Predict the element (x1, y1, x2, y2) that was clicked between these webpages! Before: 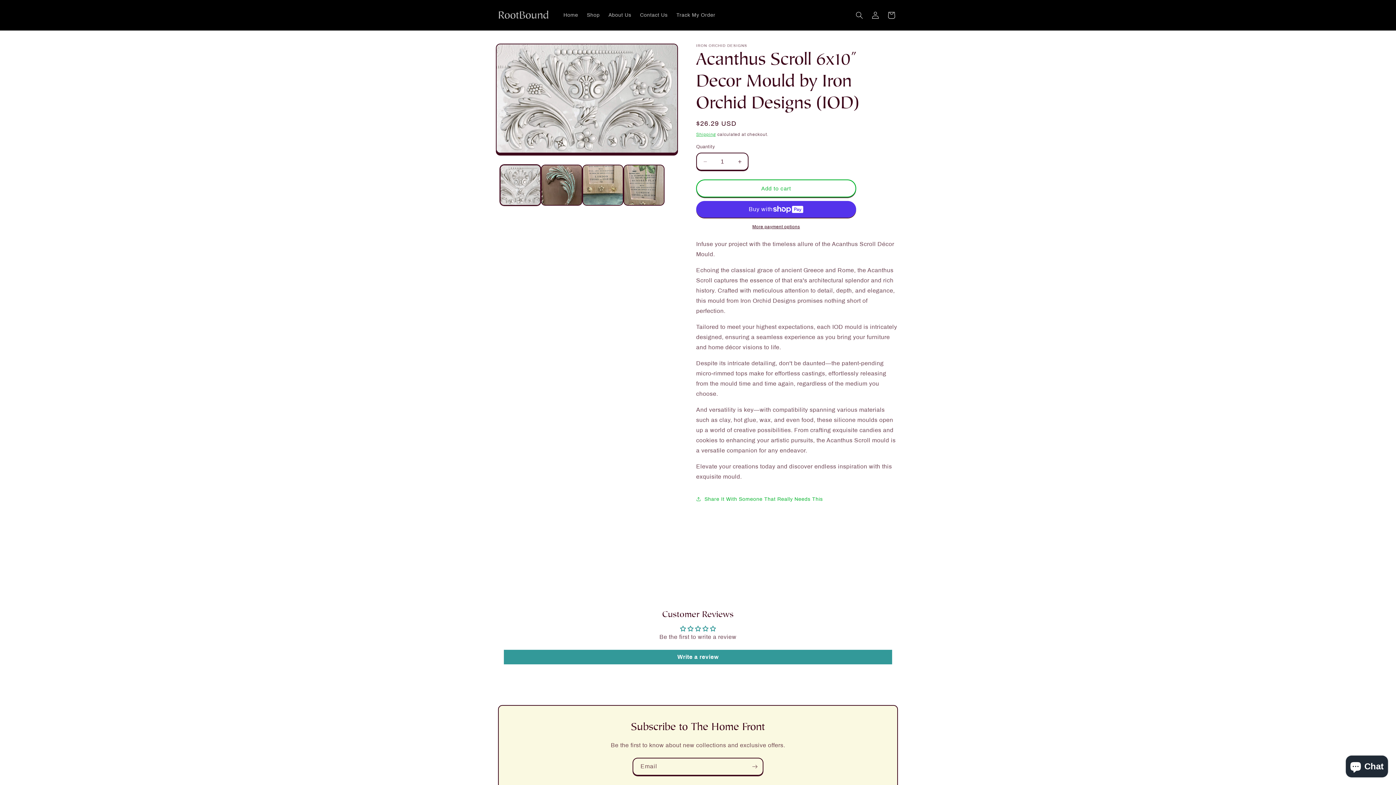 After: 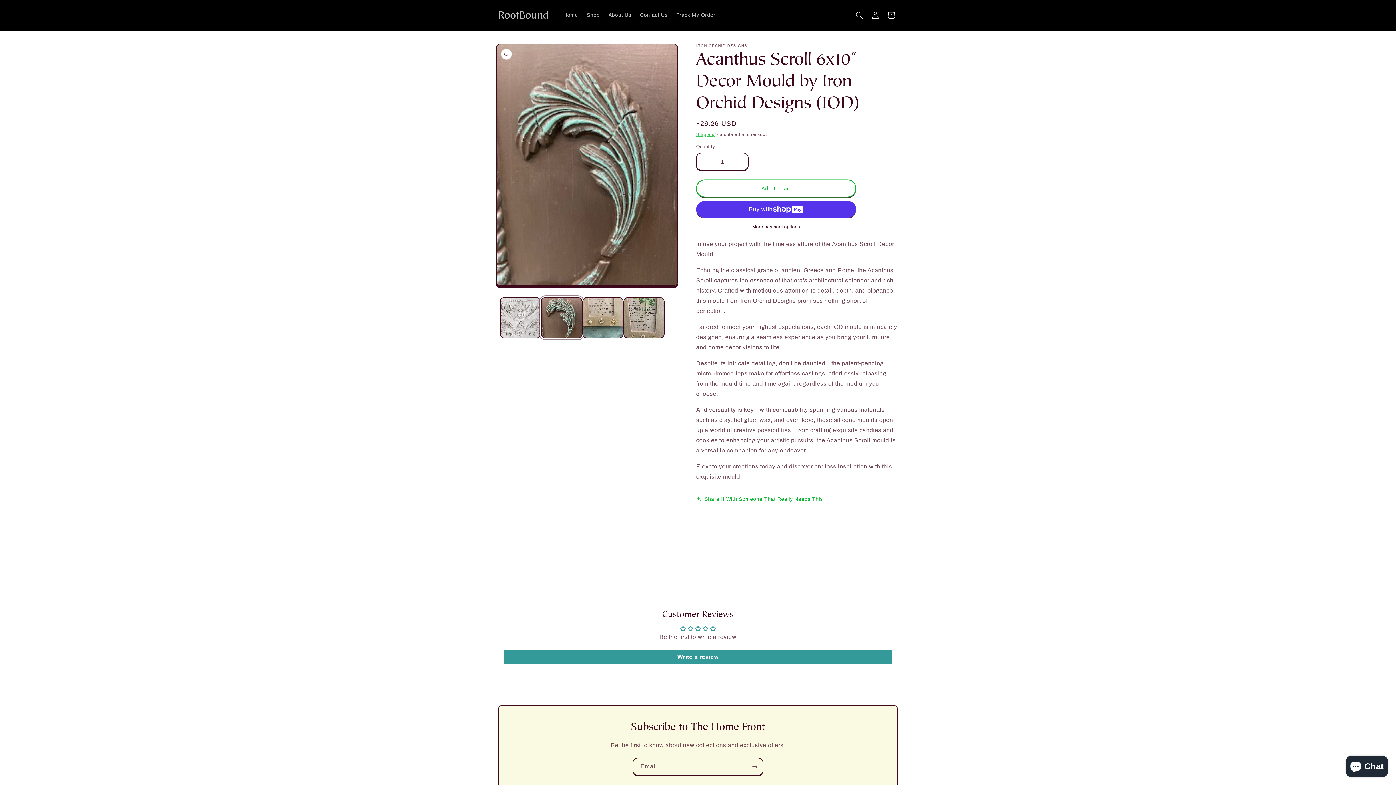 Action: label: Load image 2 in gallery view bbox: (541, 164, 582, 205)